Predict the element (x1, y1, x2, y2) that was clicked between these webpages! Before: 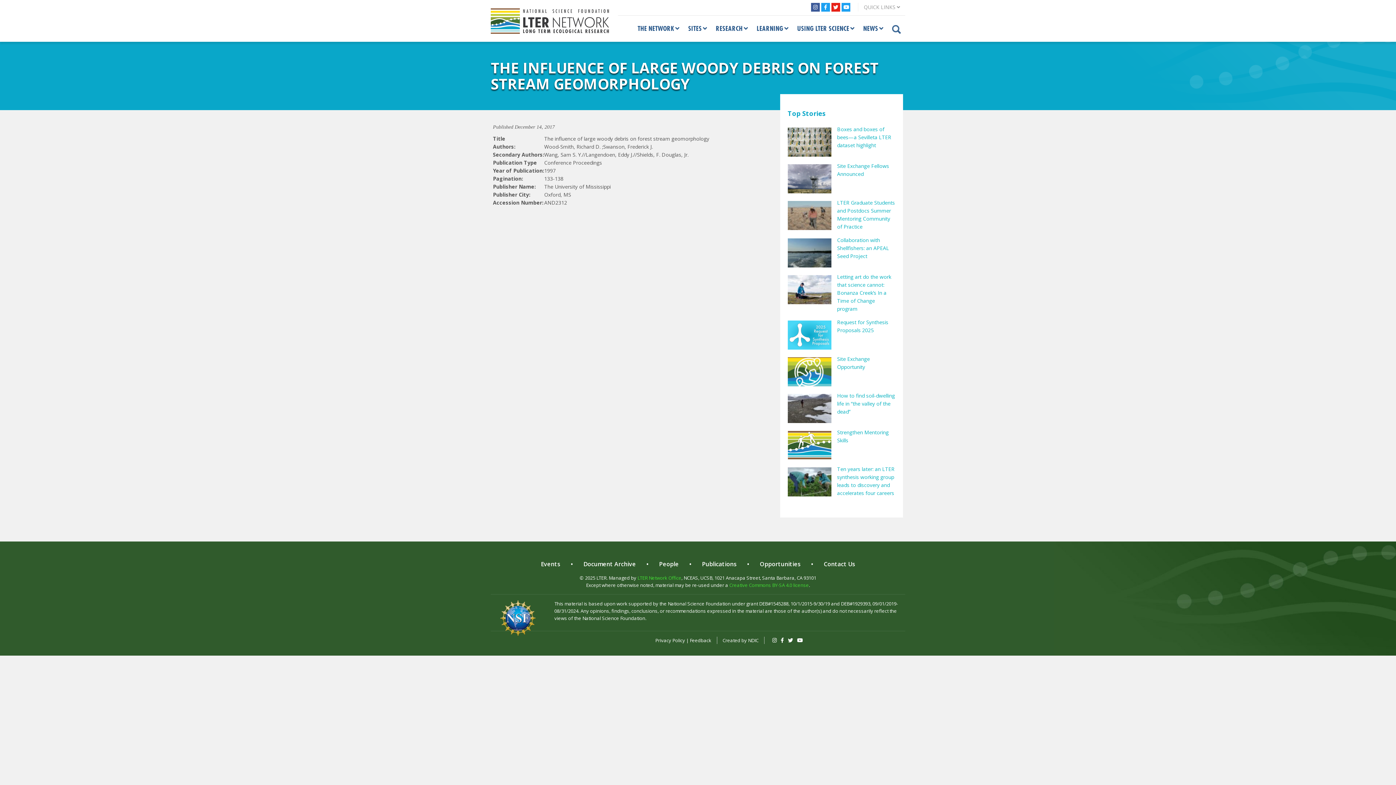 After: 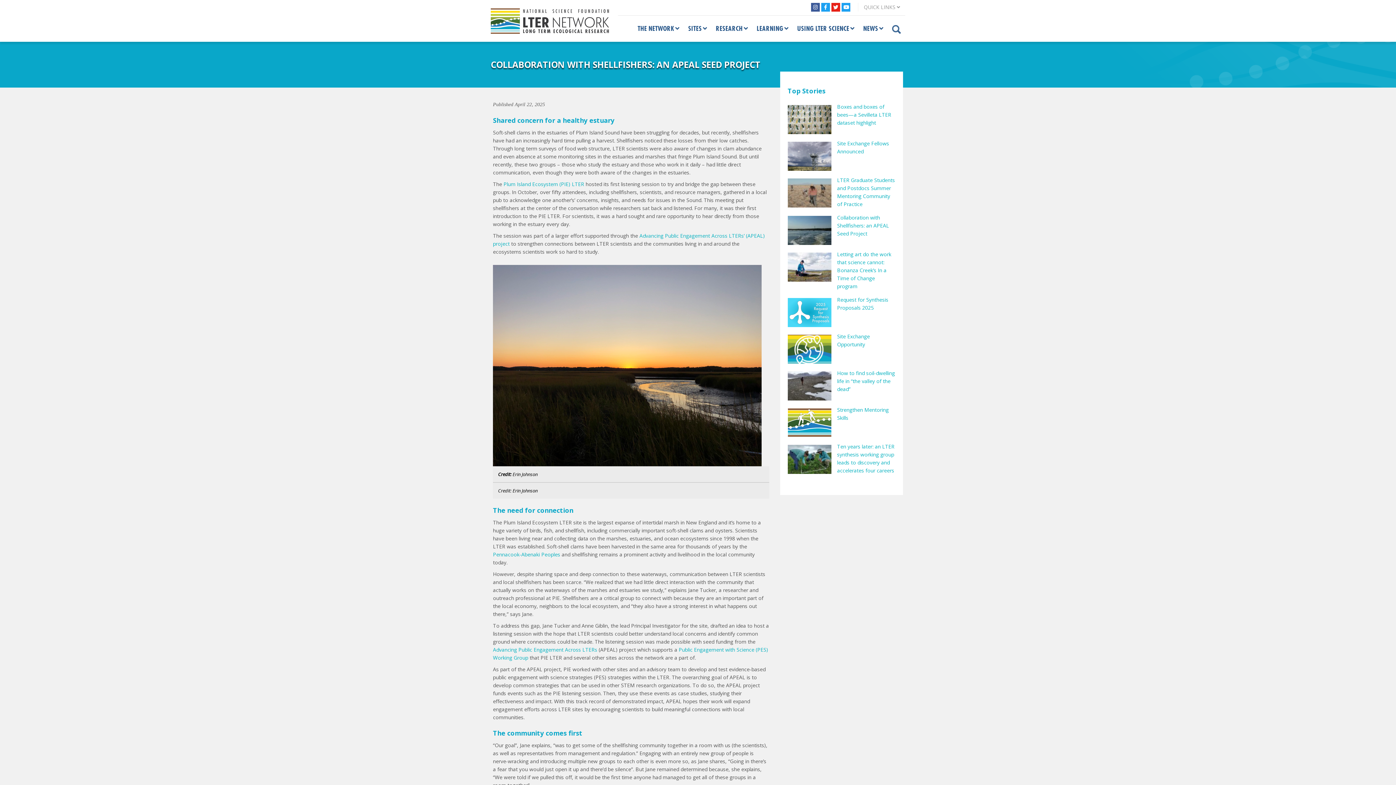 Action: label: Collaboration with Shellfishers: an APEAL Seed Project bbox: (787, 236, 895, 273)